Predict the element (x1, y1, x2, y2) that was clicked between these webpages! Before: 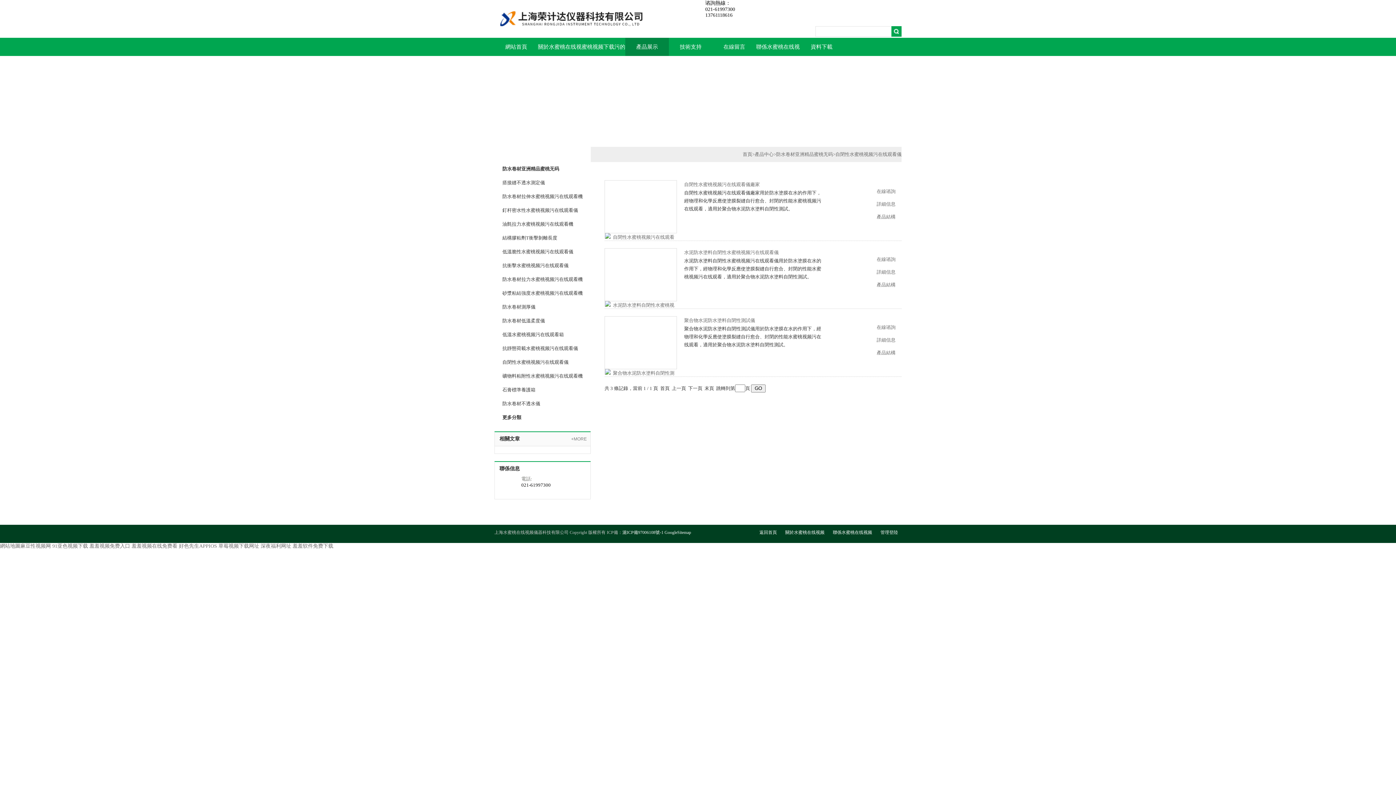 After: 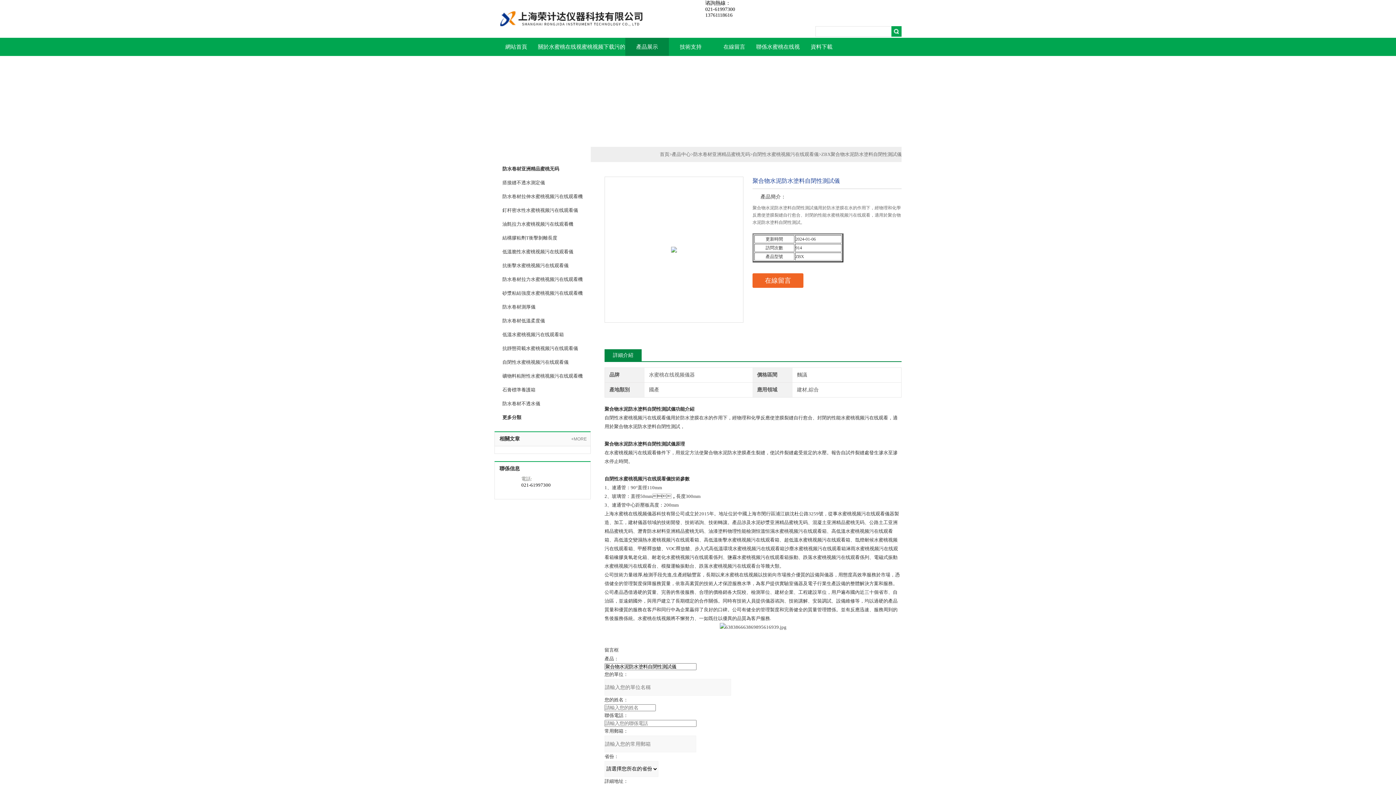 Action: label: 聚合物水泥防水塗料自閉性測試儀 bbox: (684, 317, 755, 323)